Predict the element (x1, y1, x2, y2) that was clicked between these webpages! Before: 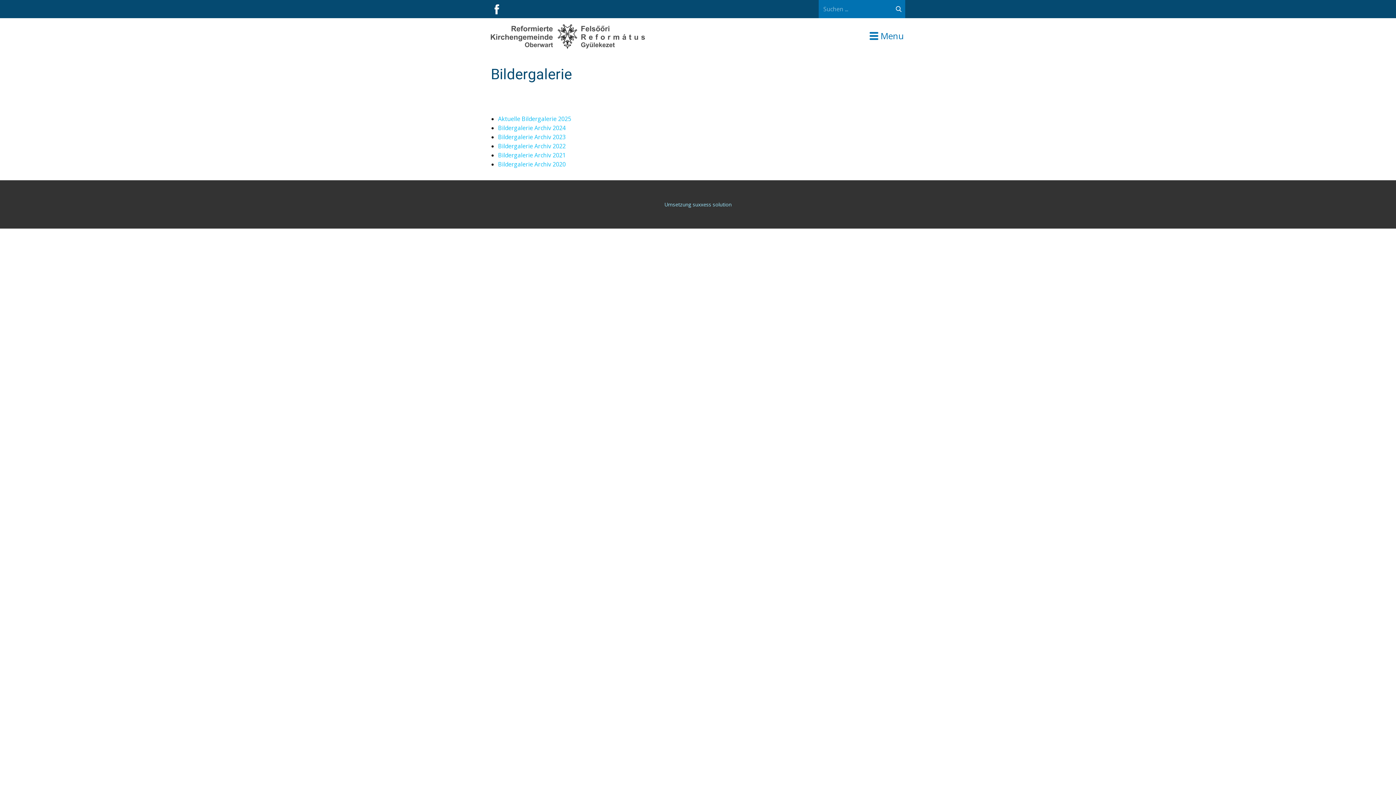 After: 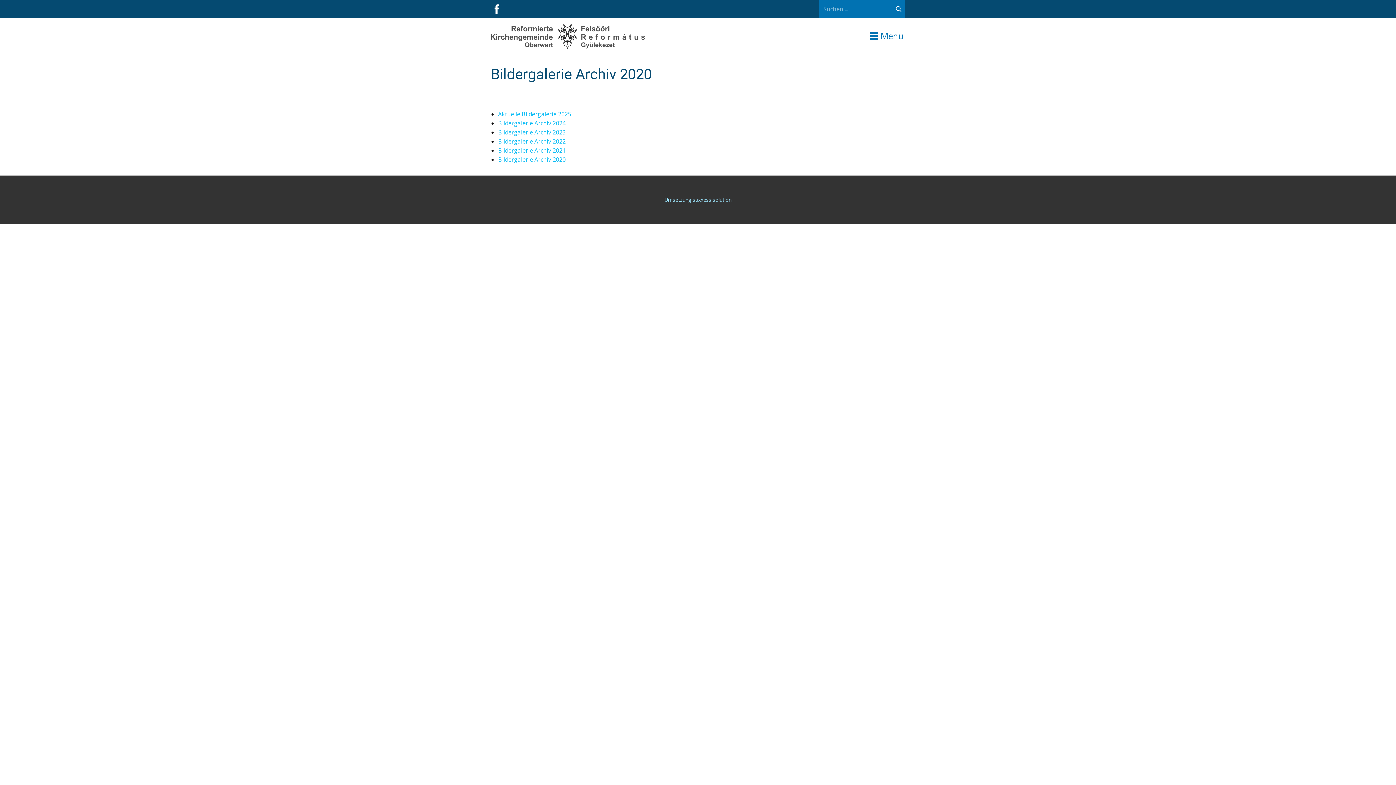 Action: label: Bildergalerie Archiv 2020 bbox: (498, 160, 565, 168)